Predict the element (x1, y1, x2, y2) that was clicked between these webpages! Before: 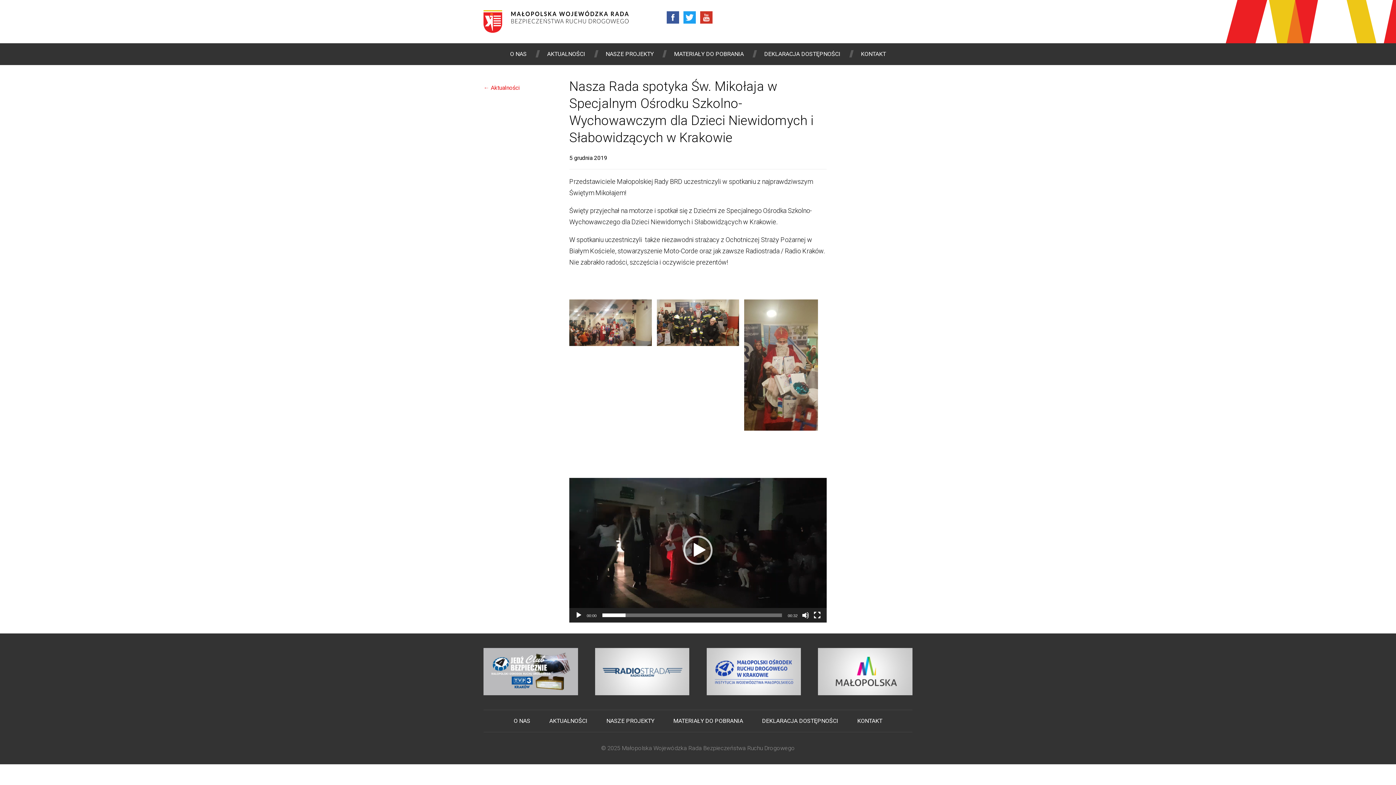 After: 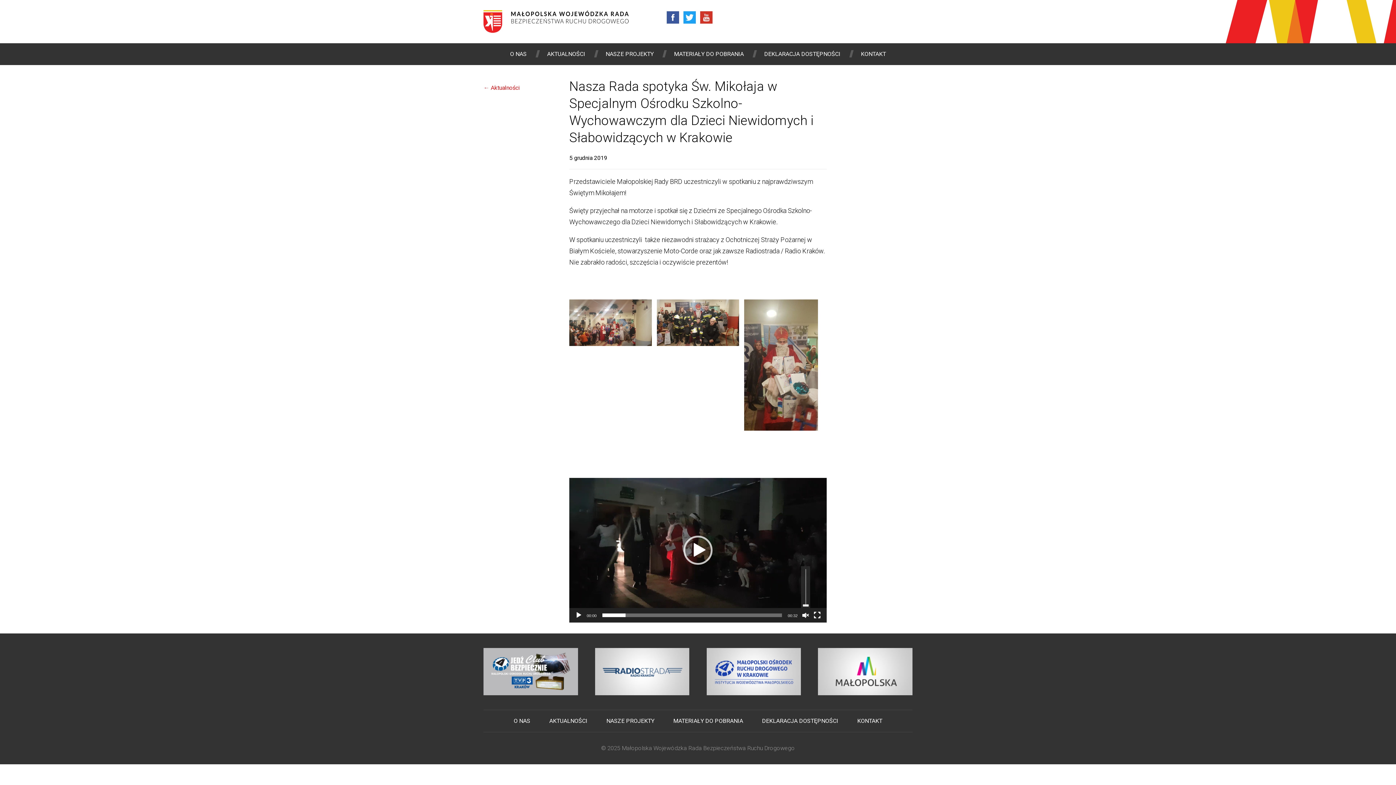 Action: bbox: (802, 612, 809, 619) label: Wycisz